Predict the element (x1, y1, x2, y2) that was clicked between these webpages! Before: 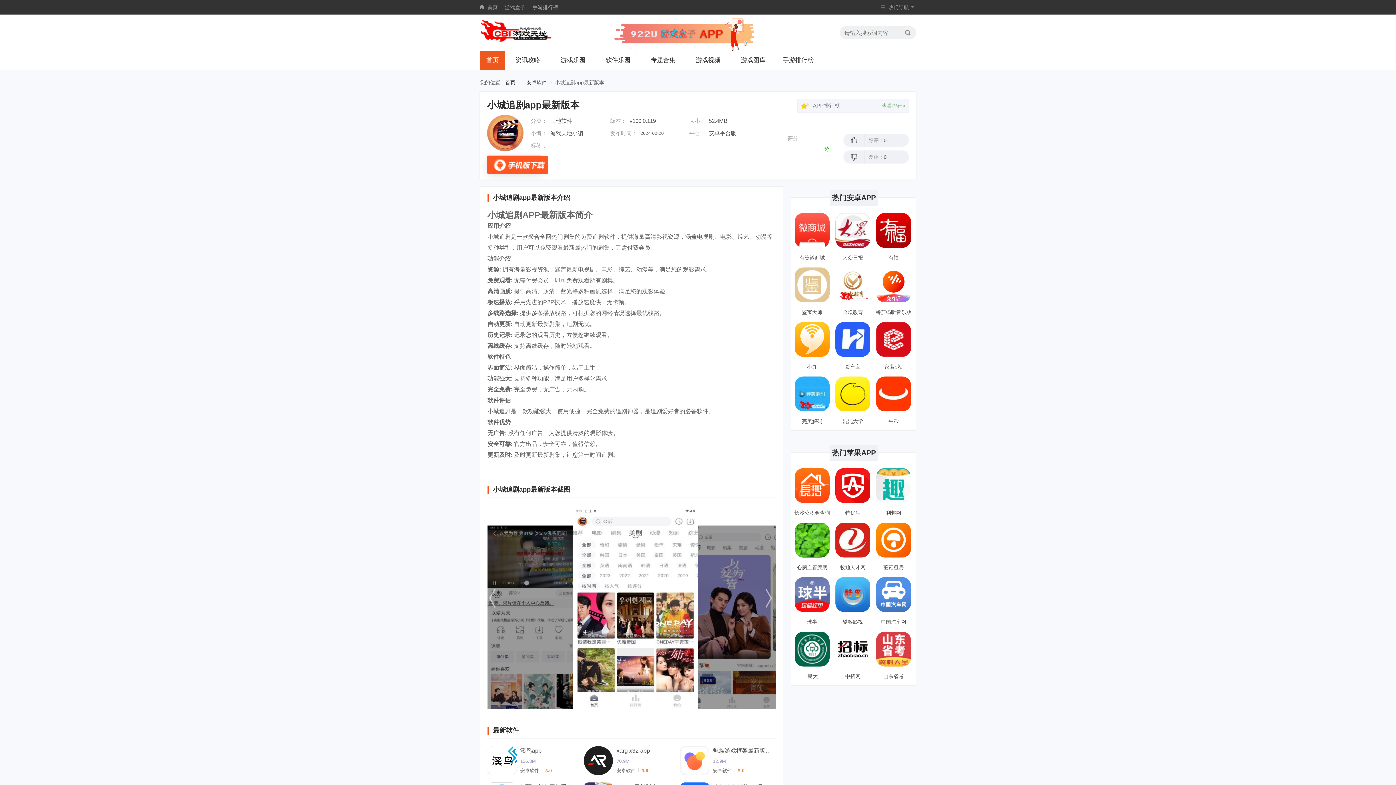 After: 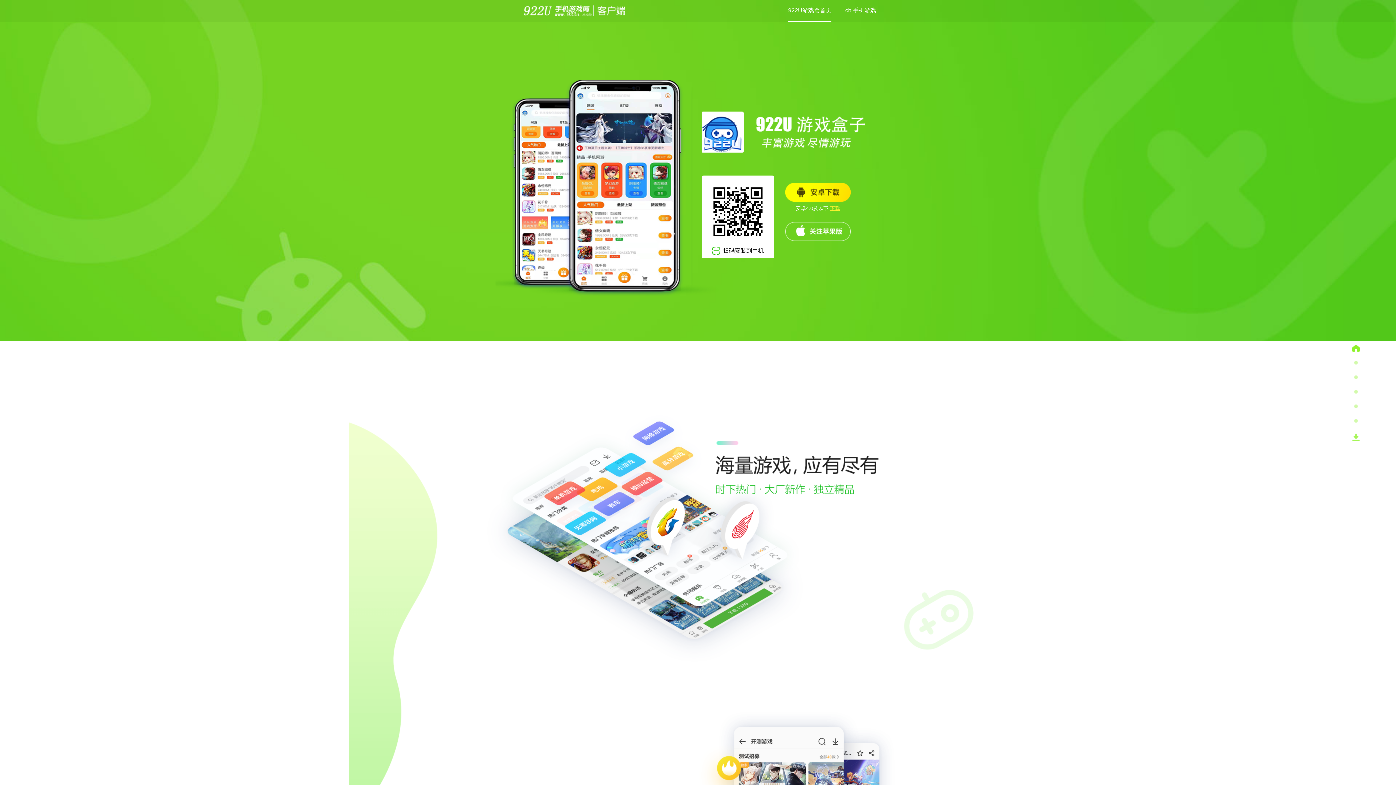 Action: bbox: (501, 4, 529, 10) label: 游戏盒子